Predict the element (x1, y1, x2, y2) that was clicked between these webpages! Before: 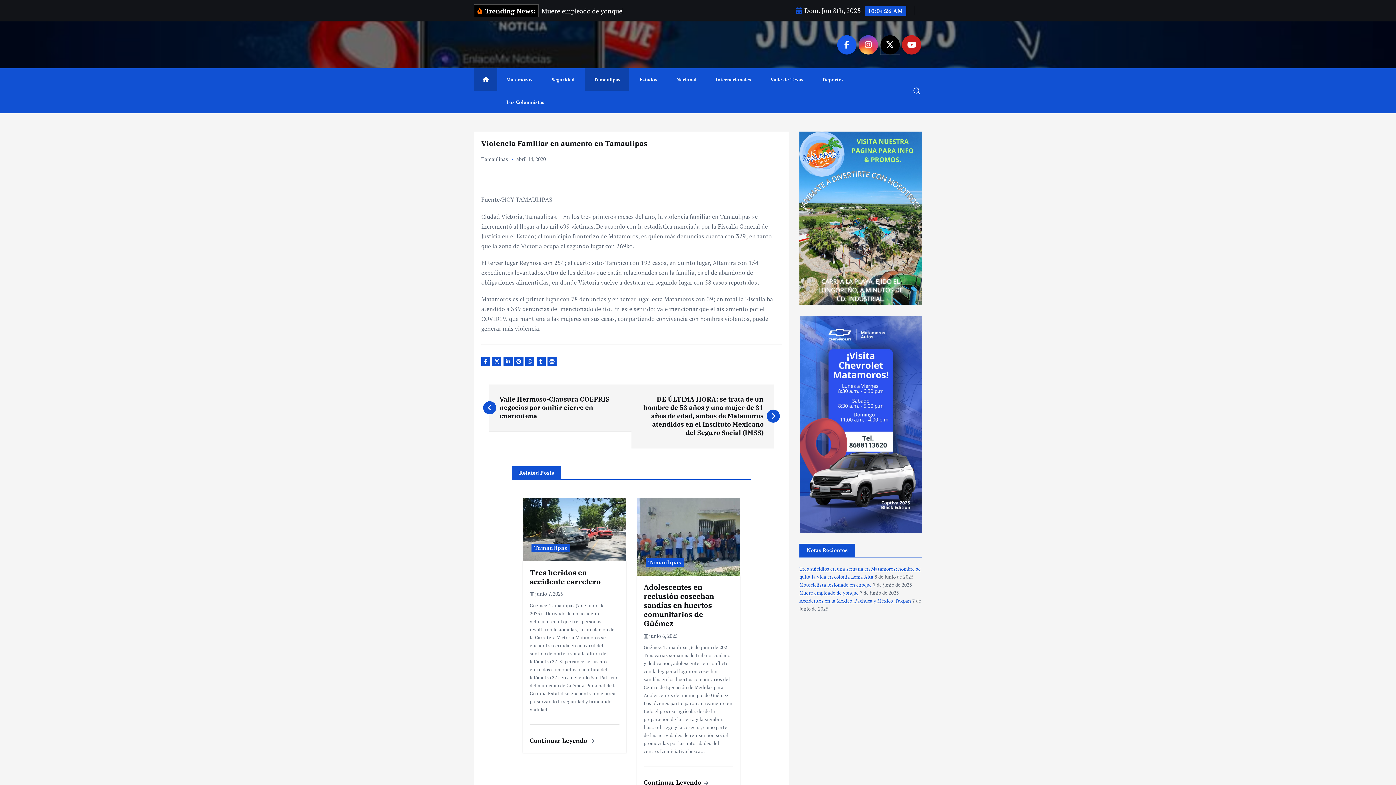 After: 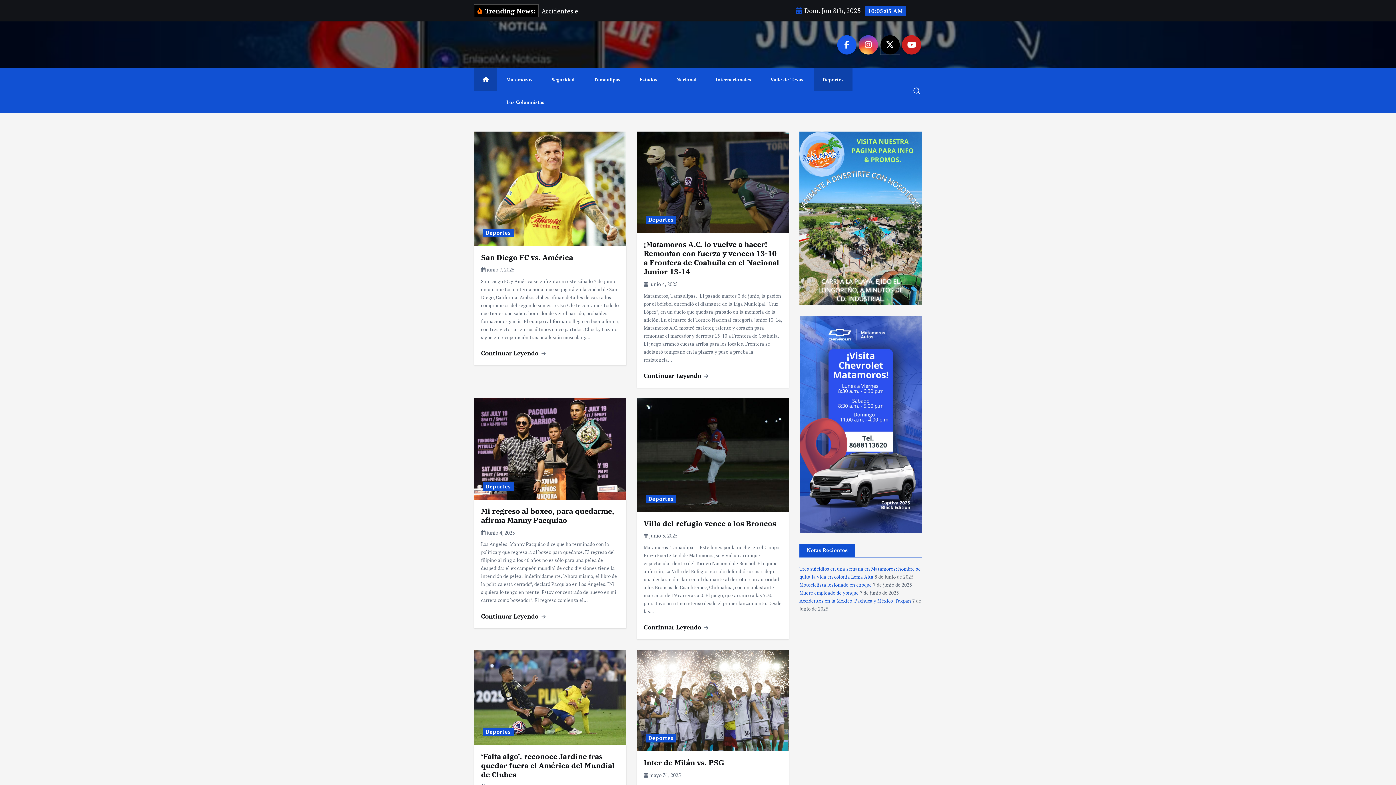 Action: label: Deportes bbox: (814, 79, 852, 101)